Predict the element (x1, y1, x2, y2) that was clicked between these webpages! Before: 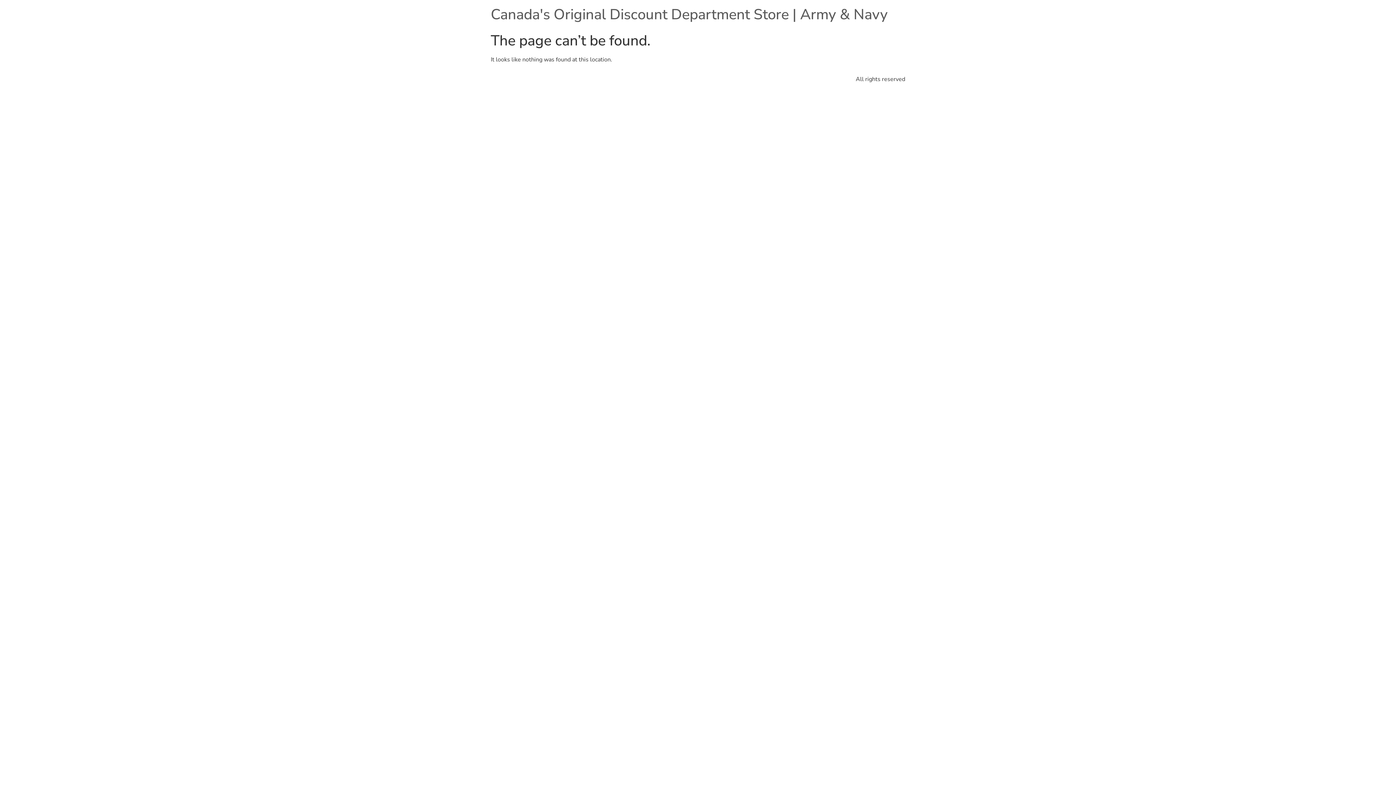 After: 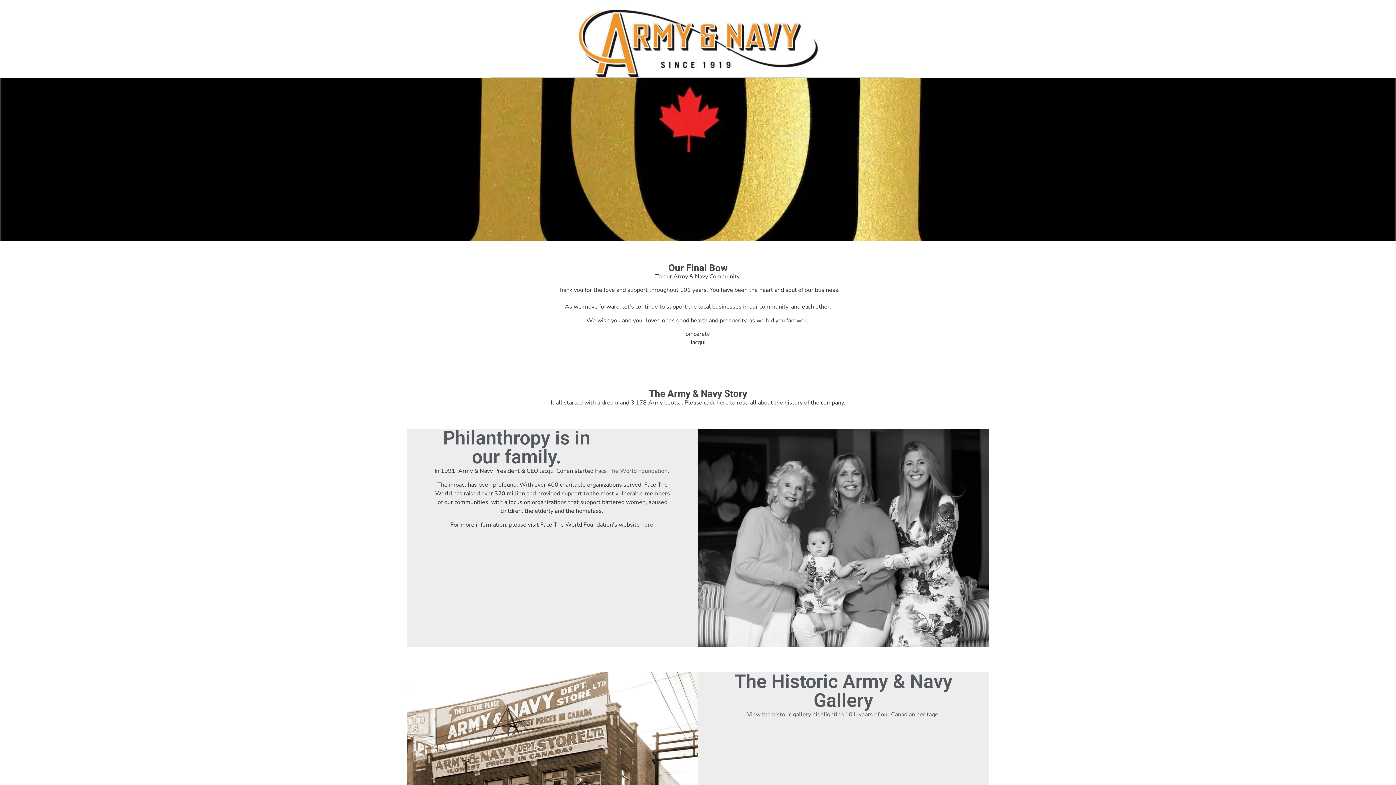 Action: label: Canada's Original Discount Department Store | Army & Navy bbox: (490, 4, 888, 24)